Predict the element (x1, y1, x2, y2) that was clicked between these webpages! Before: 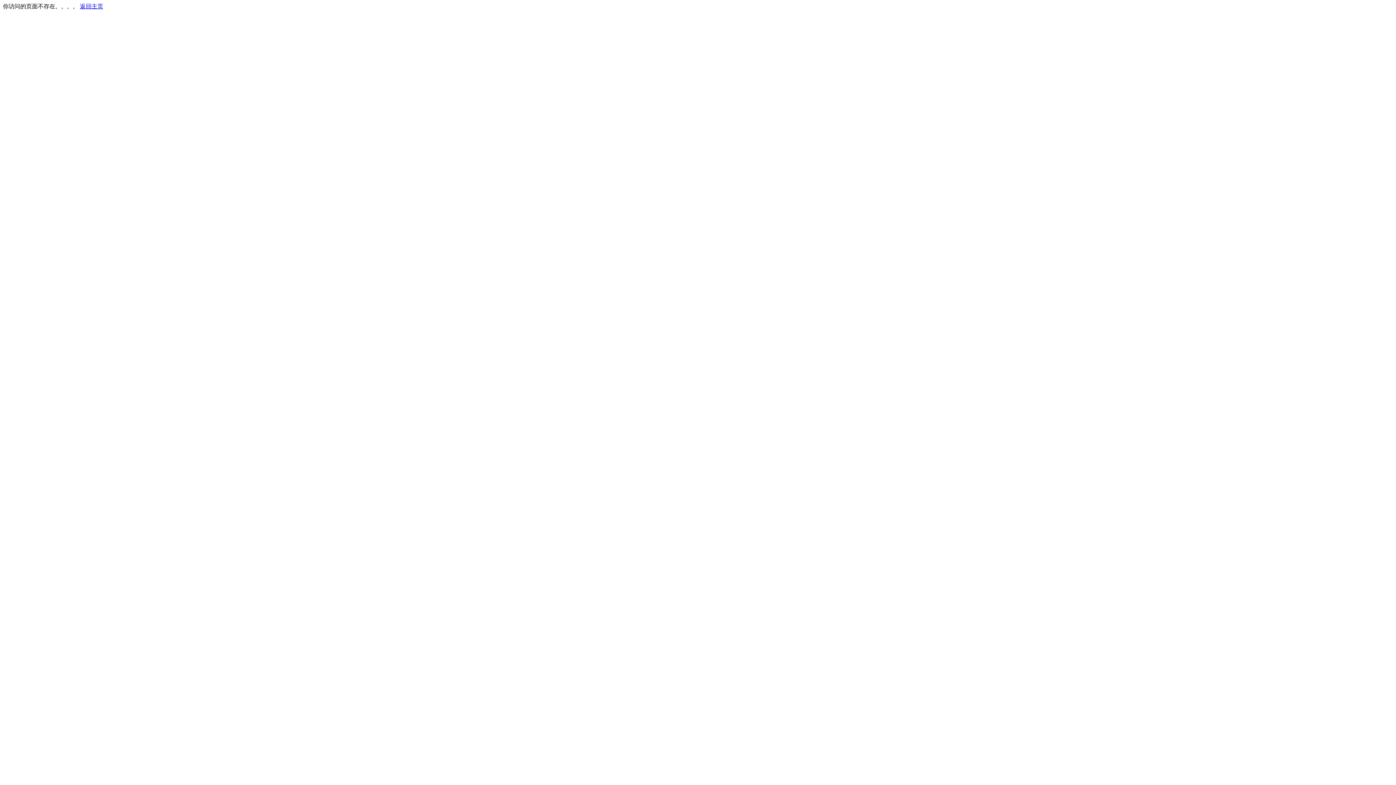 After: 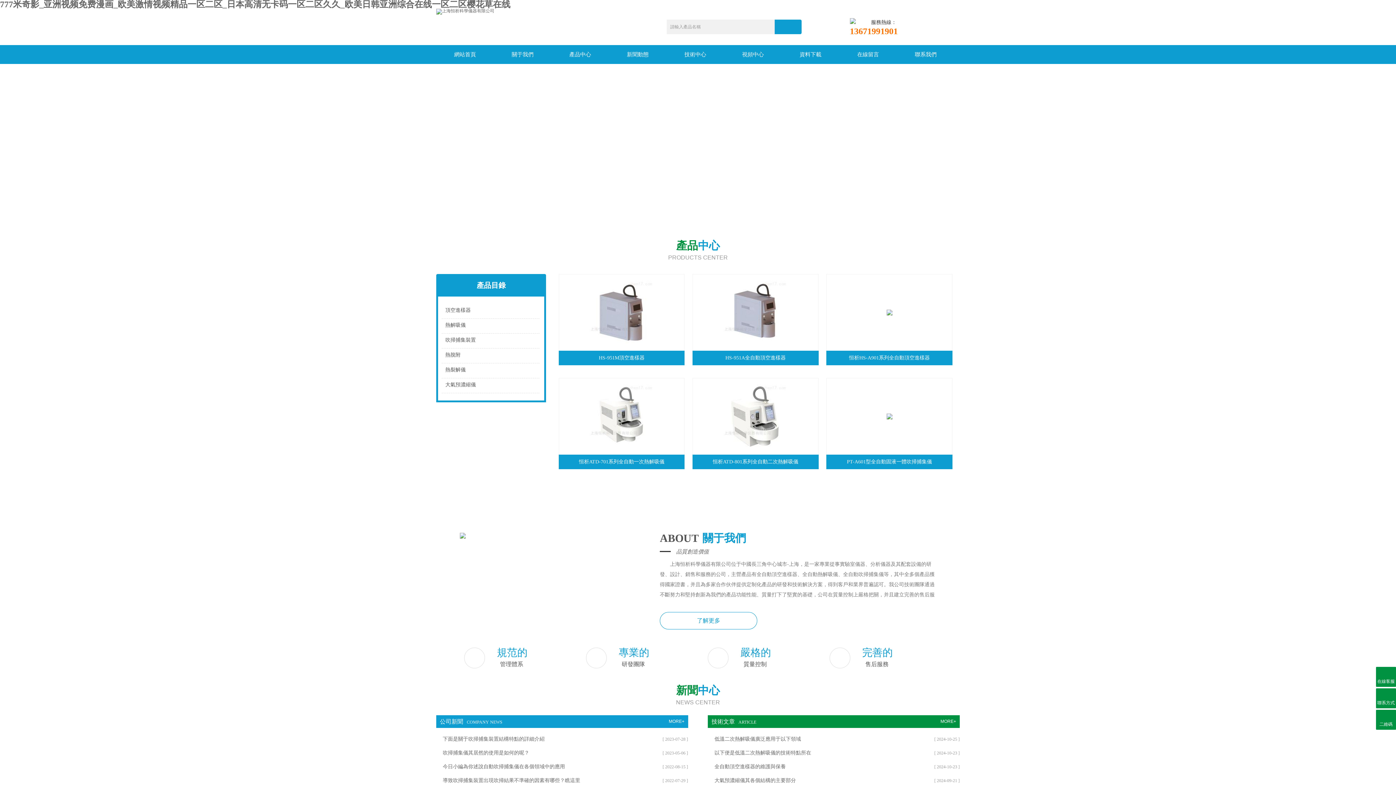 Action: label: 返回主页 bbox: (80, 3, 103, 9)